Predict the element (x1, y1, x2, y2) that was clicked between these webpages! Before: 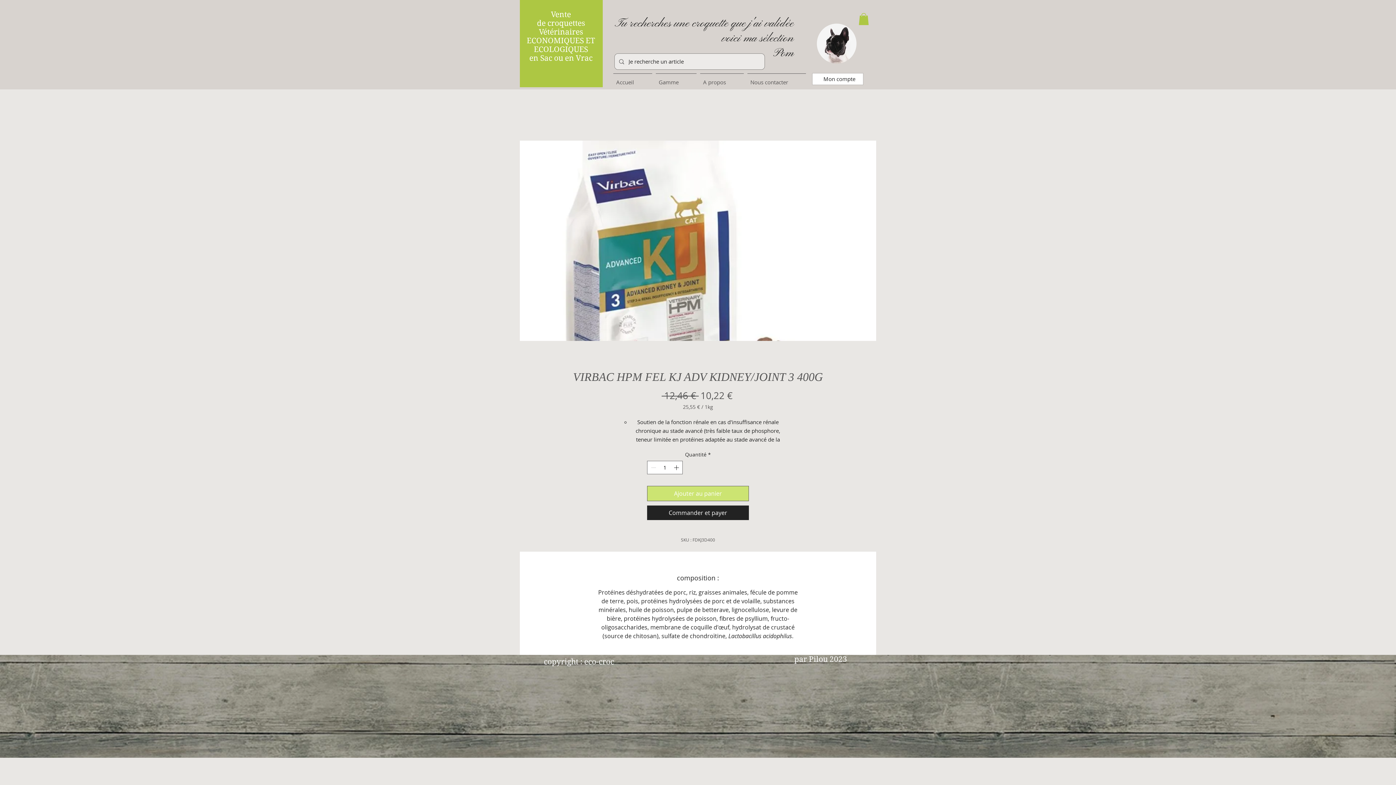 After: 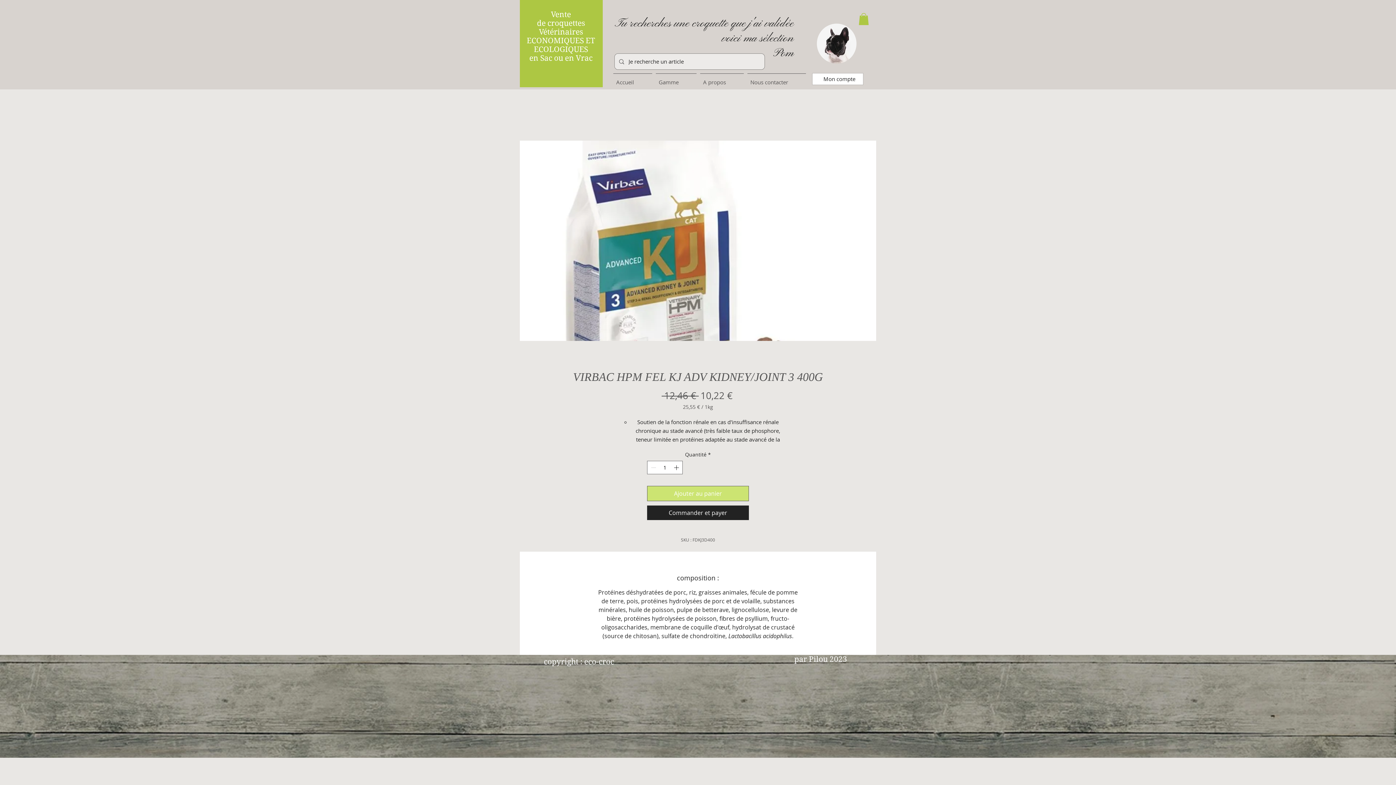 Action: bbox: (858, 13, 869, 25)